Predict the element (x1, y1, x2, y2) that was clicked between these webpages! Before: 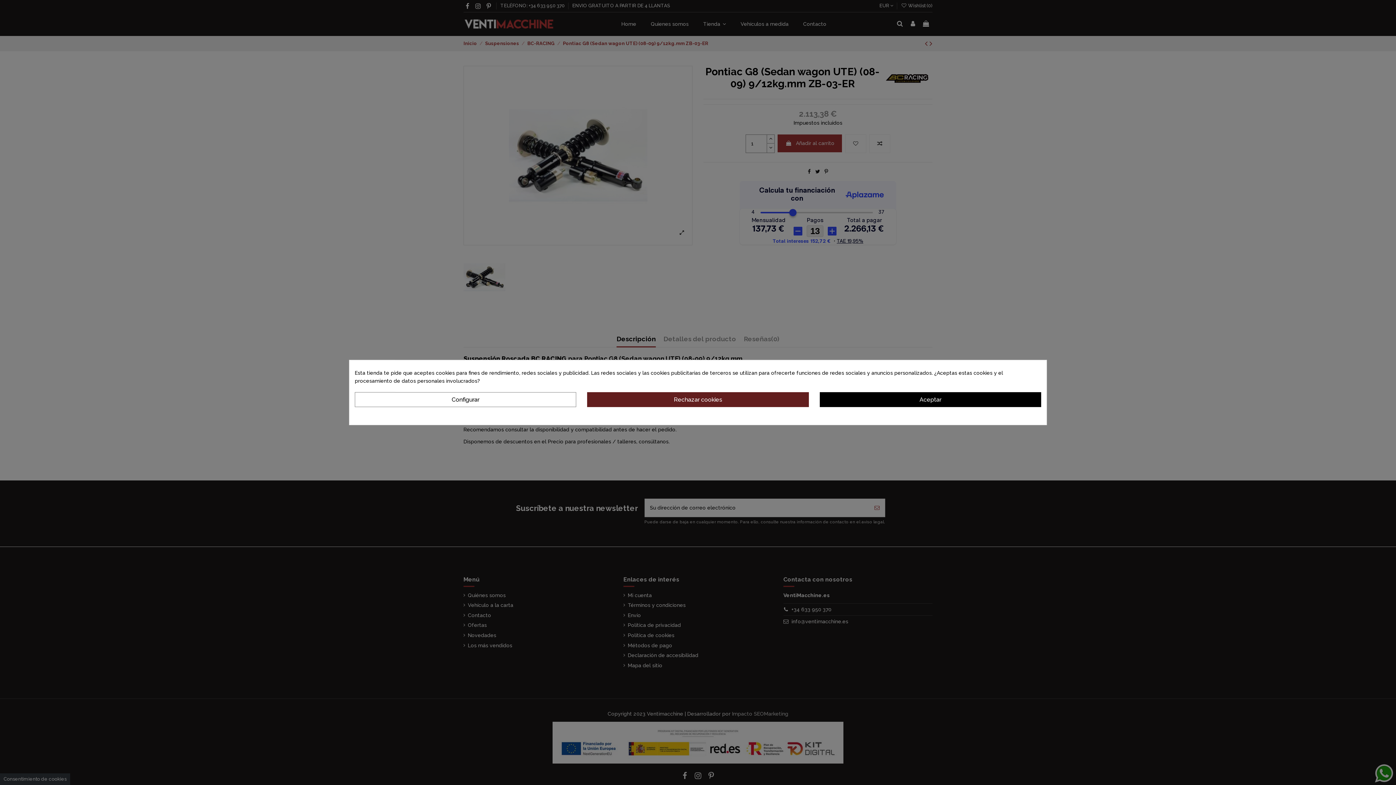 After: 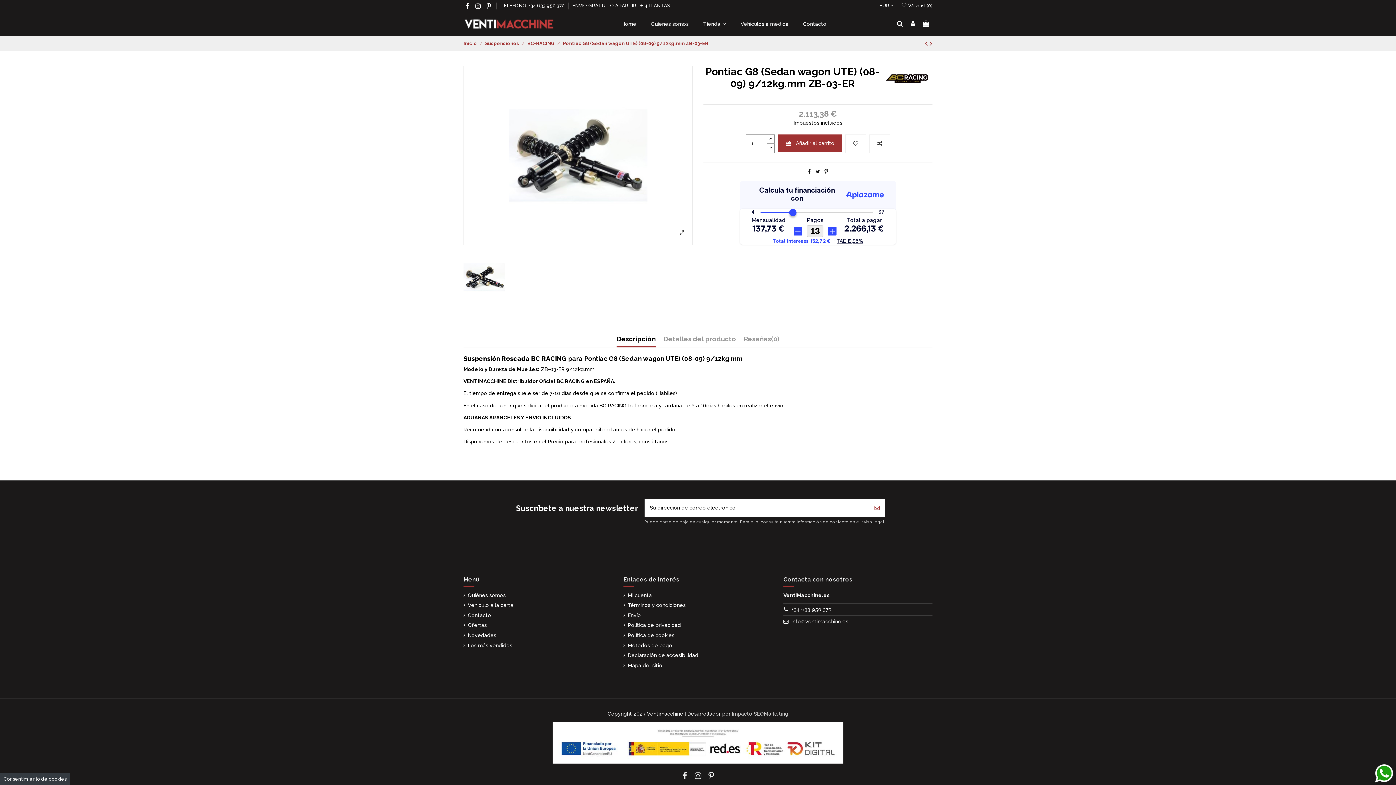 Action: label: Rechazar cookies bbox: (587, 392, 808, 407)